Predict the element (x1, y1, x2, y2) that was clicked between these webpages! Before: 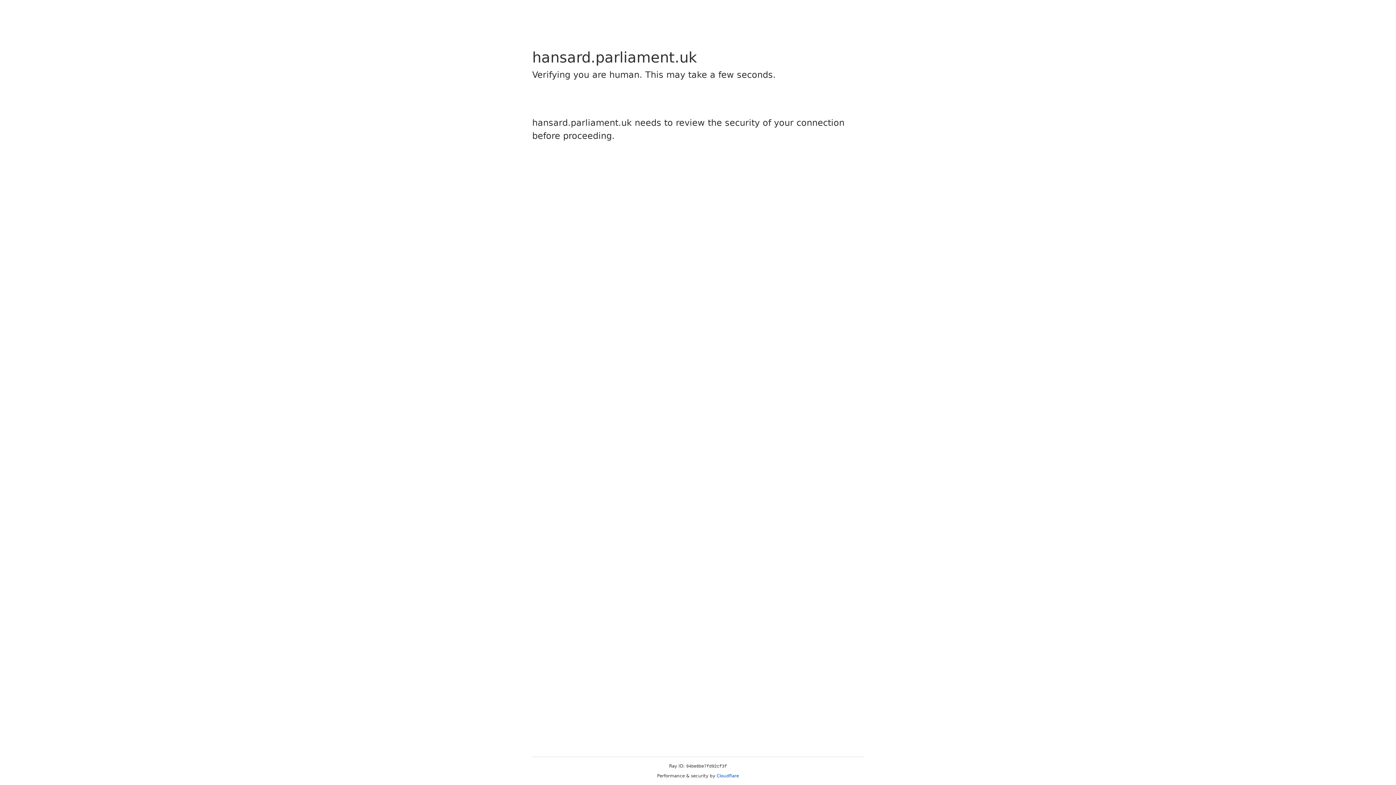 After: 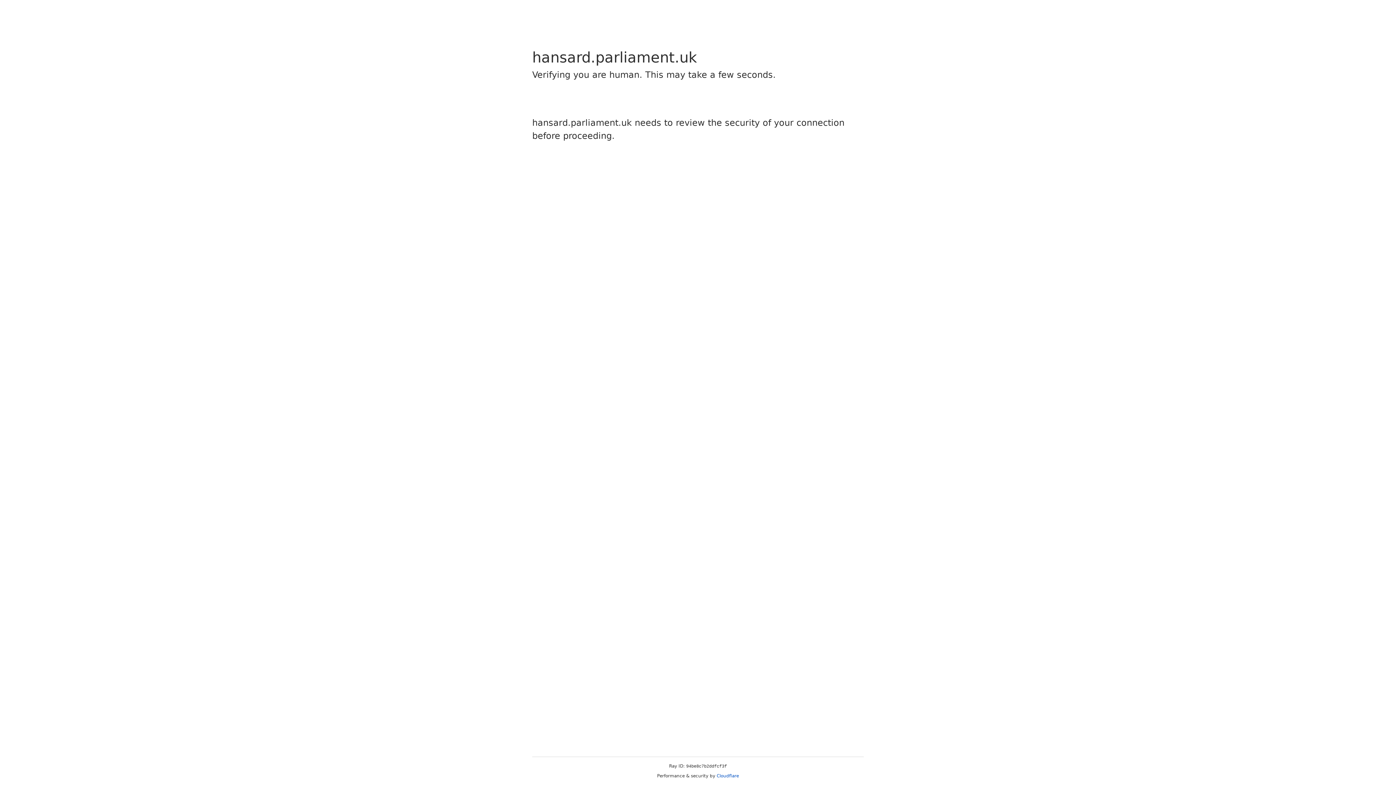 Action: label: Cloudflare bbox: (716, 773, 739, 778)